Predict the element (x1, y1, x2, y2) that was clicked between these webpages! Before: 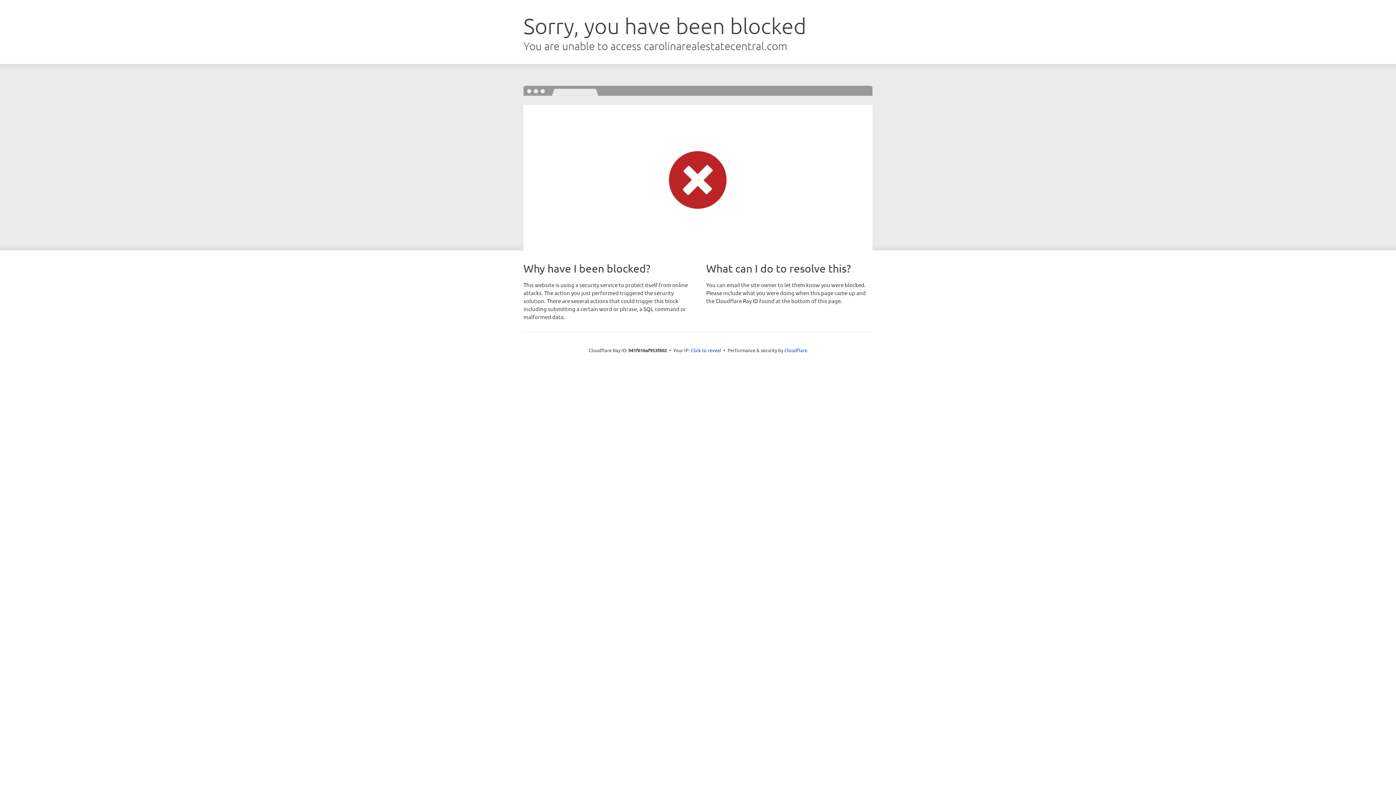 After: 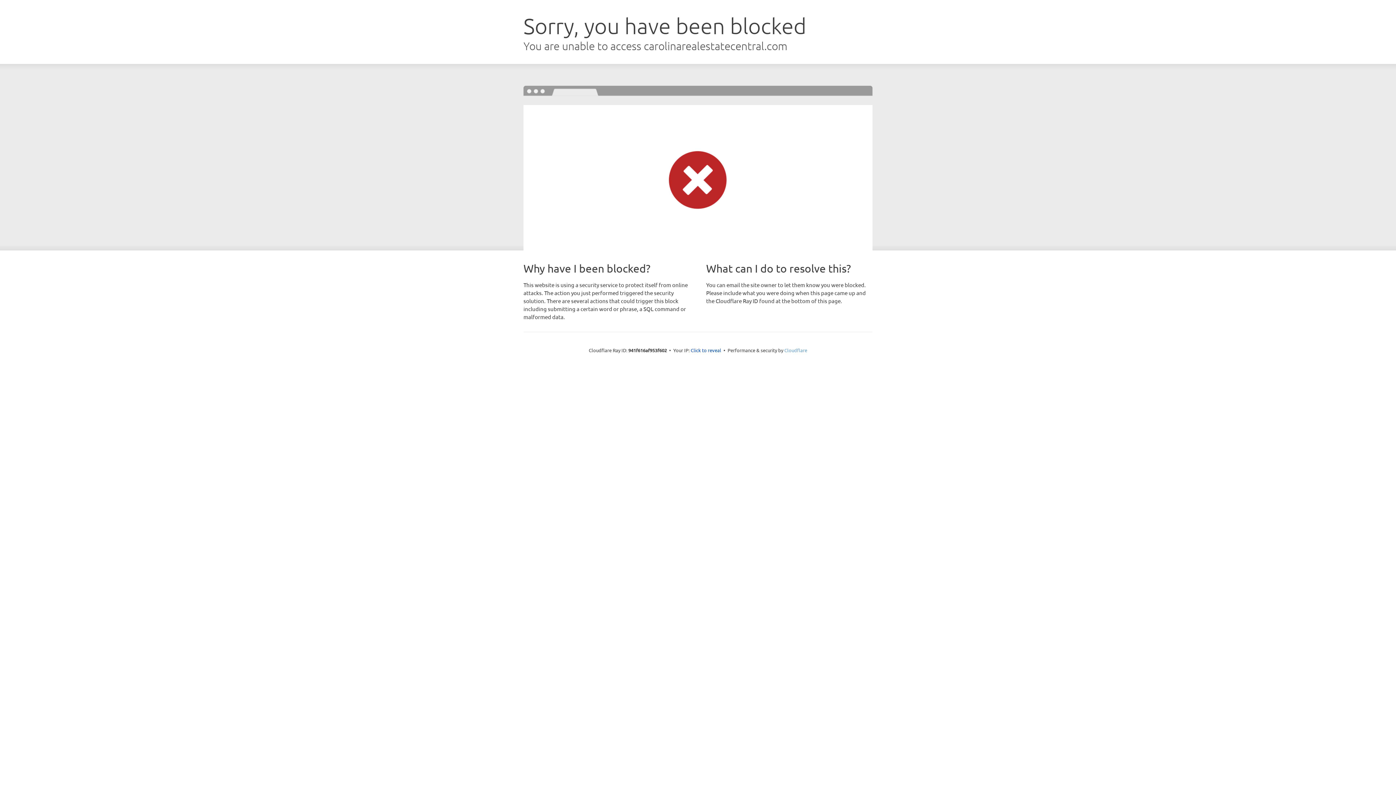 Action: bbox: (784, 347, 807, 353) label: Cloudflare